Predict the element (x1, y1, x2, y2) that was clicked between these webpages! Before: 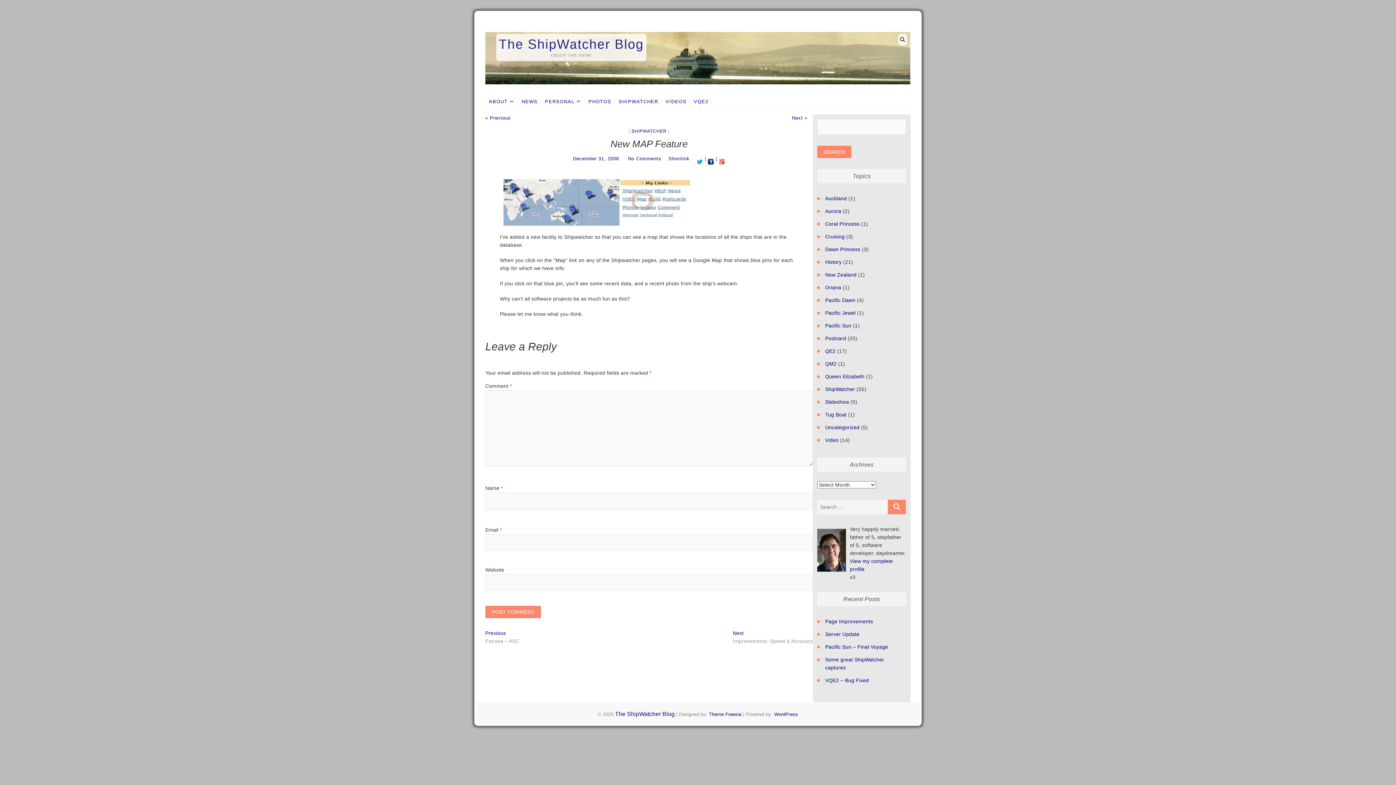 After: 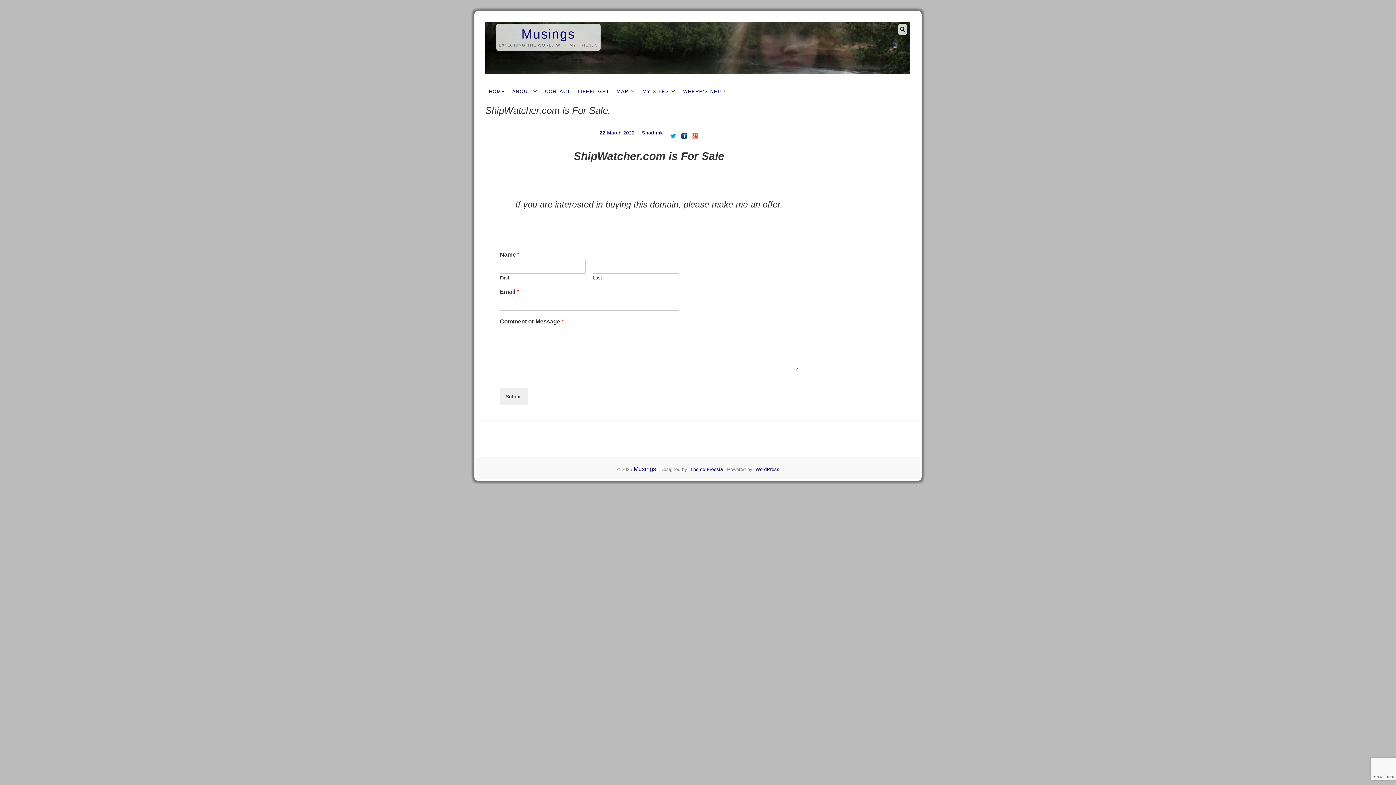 Action: label: VQE2 bbox: (690, 93, 712, 109)